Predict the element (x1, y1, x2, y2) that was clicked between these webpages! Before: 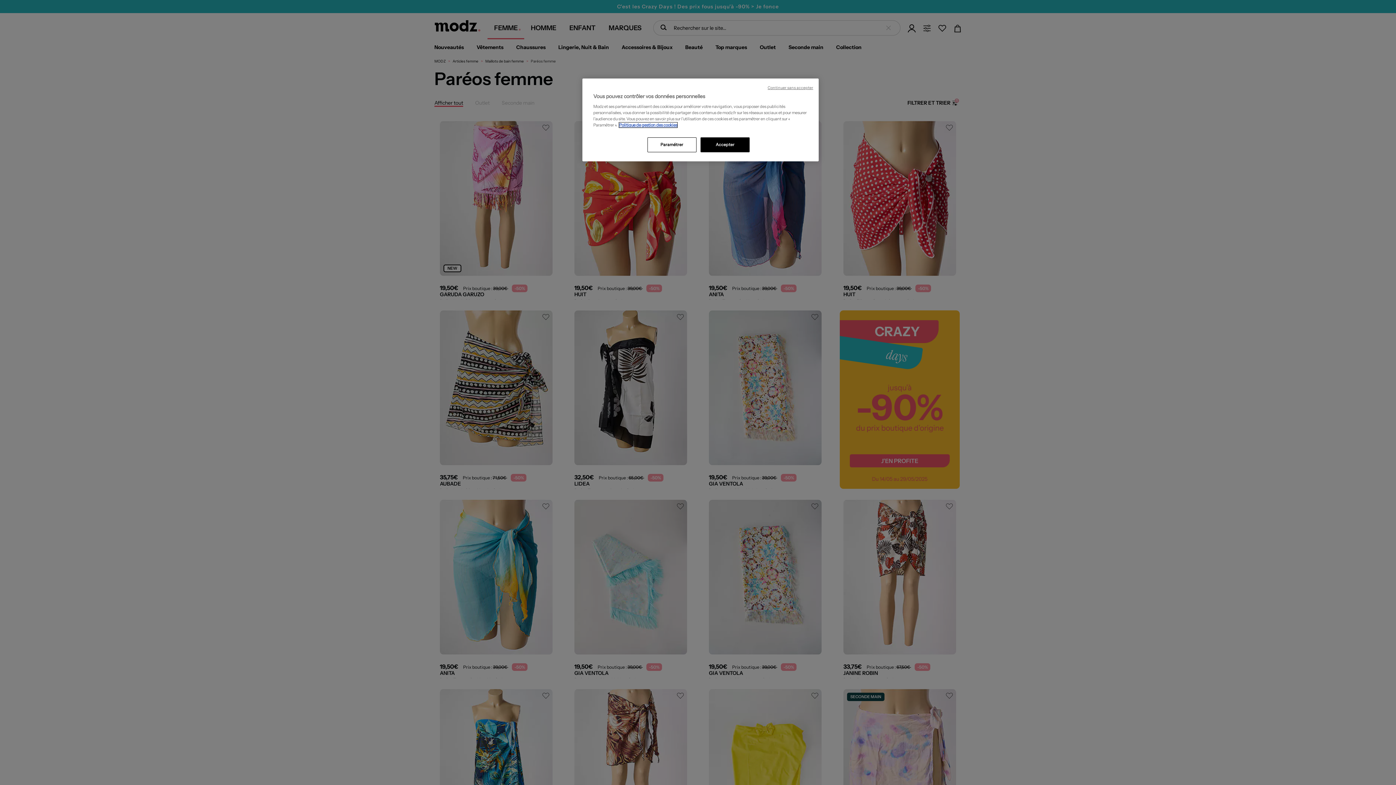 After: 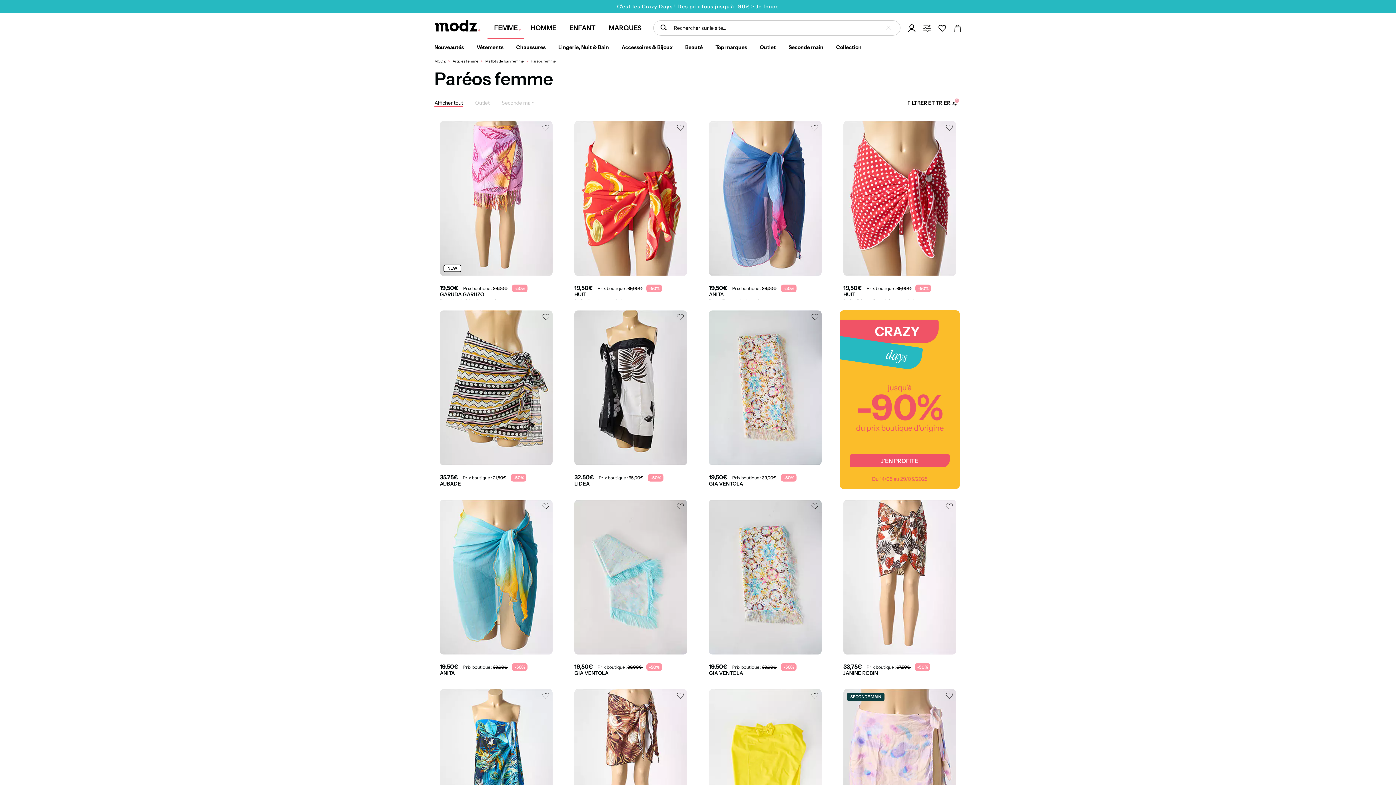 Action: bbox: (767, 85, 813, 90) label: Continuer sans accepter